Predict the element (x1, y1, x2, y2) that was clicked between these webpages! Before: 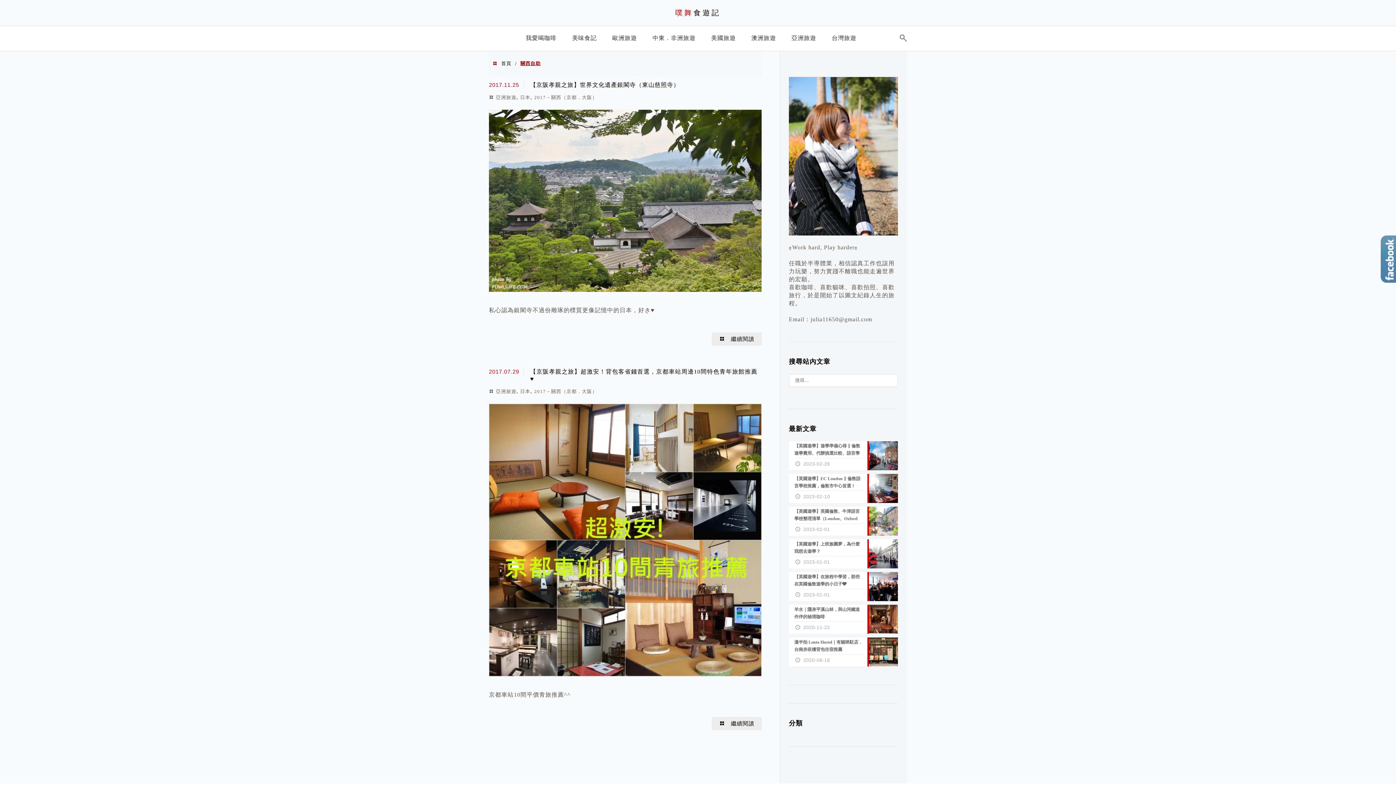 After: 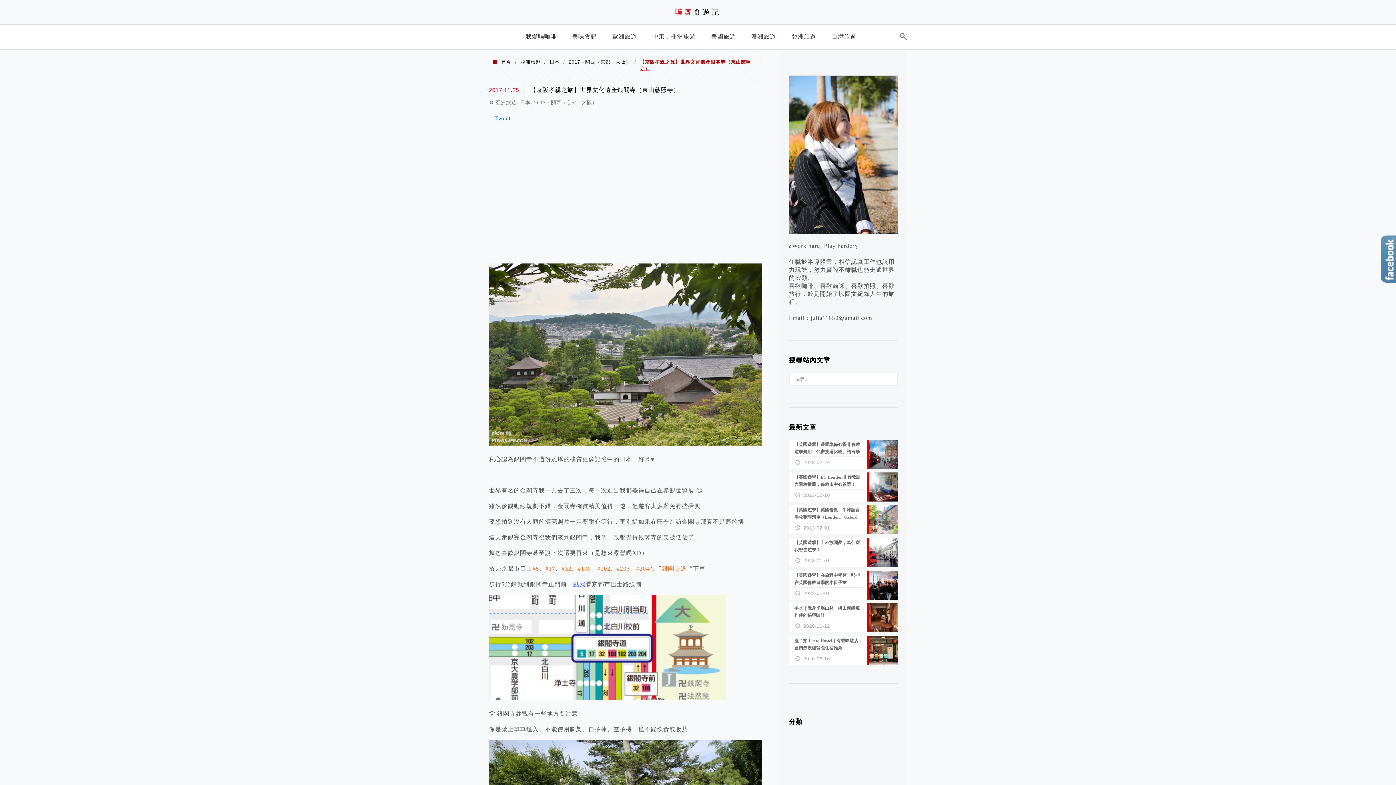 Action: bbox: (489, 286, 761, 292)